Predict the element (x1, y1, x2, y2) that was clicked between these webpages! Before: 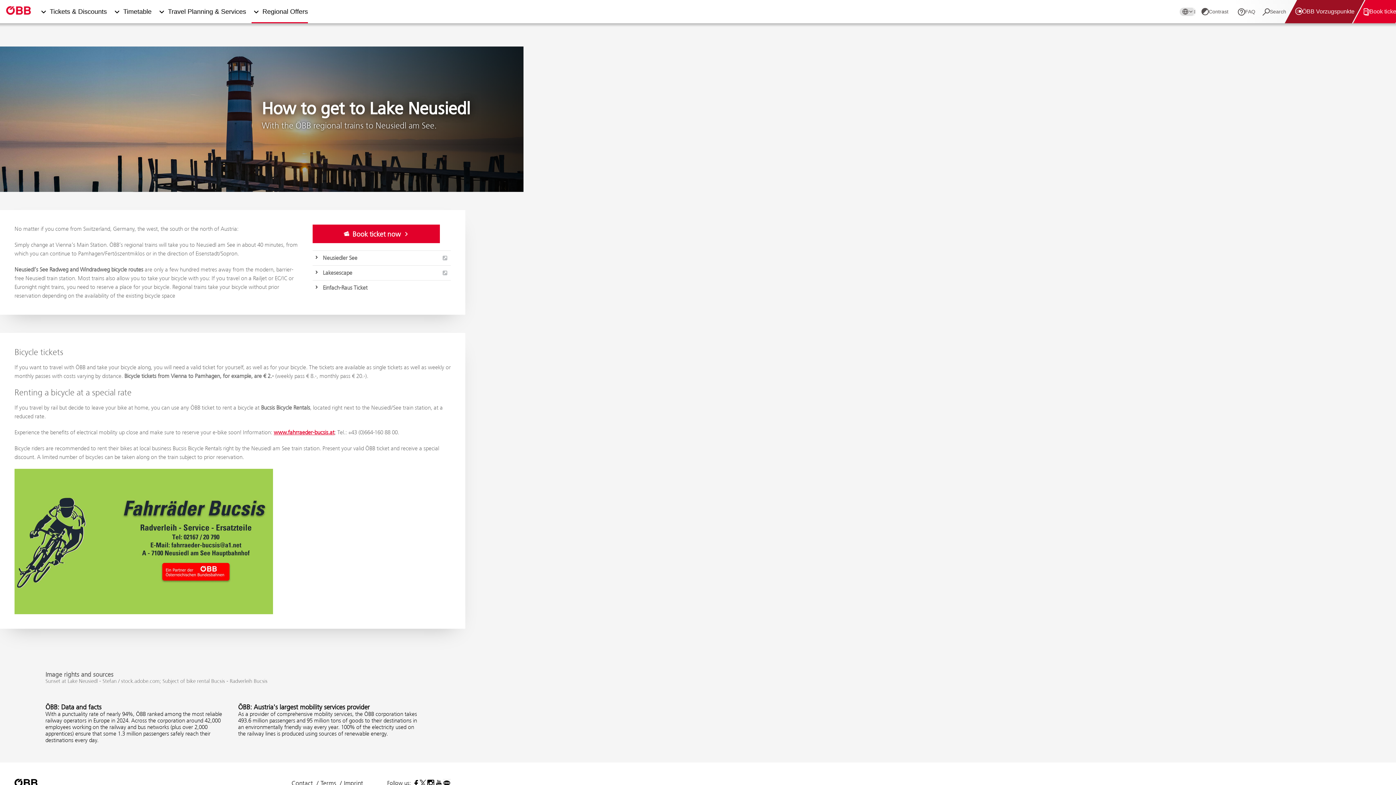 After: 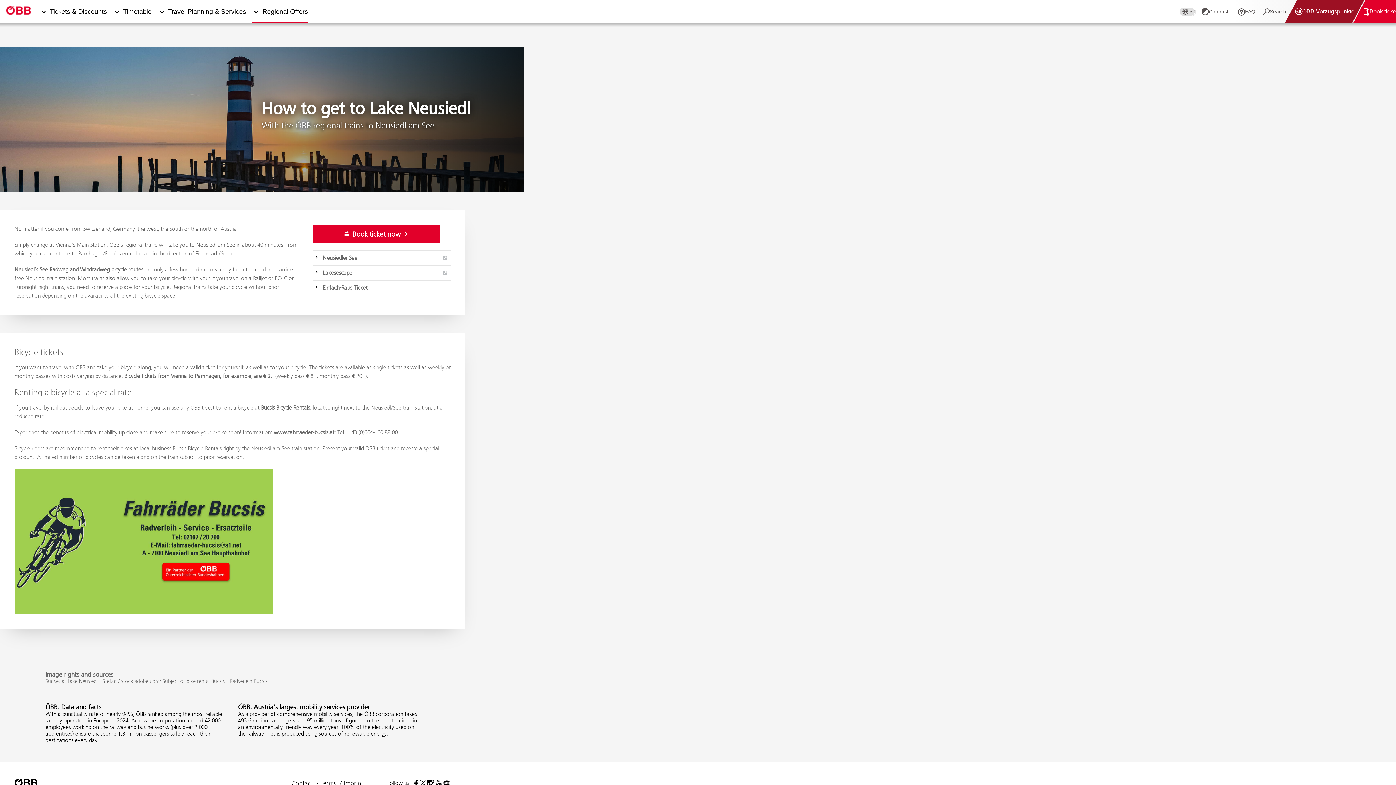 Action: bbox: (273, 429, 334, 436) label: www.fahrraeder-bucsis.at